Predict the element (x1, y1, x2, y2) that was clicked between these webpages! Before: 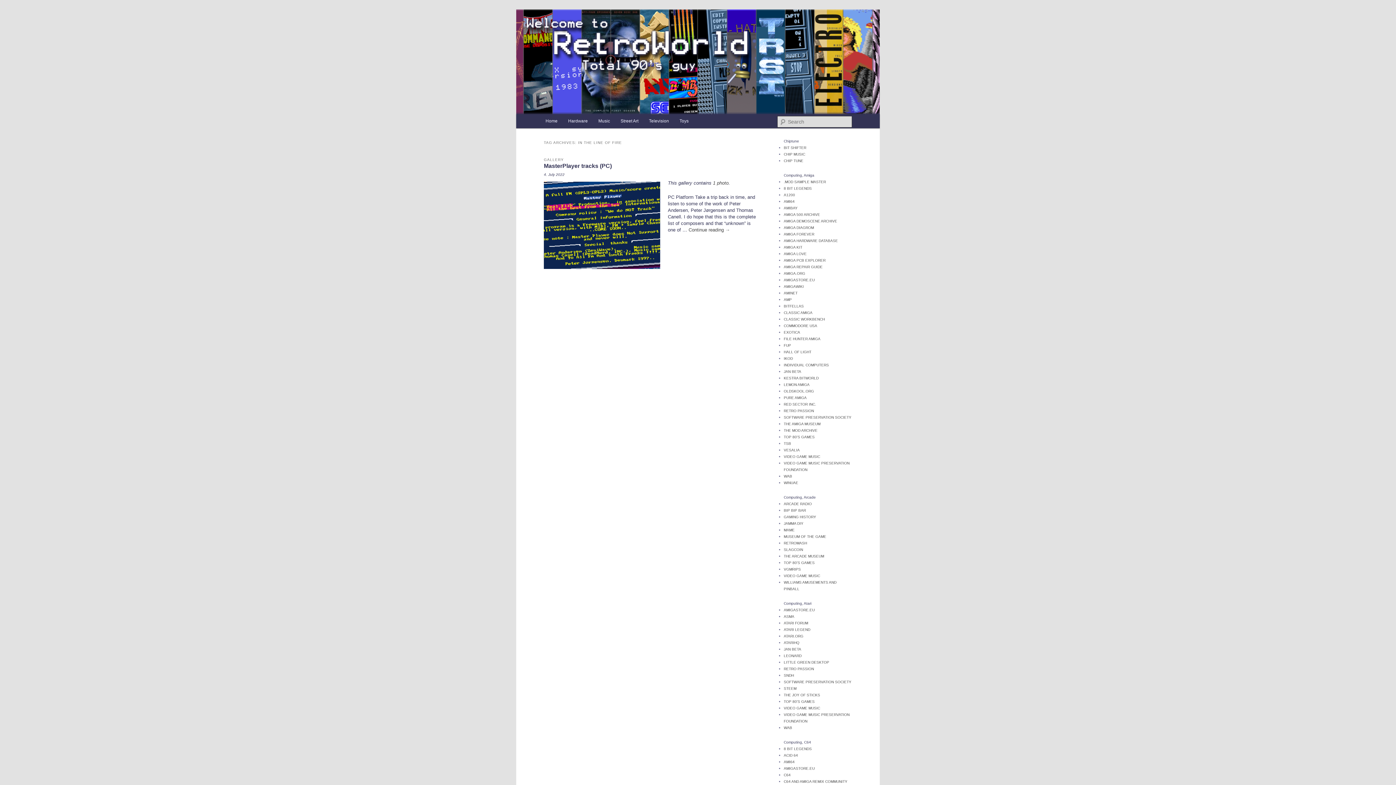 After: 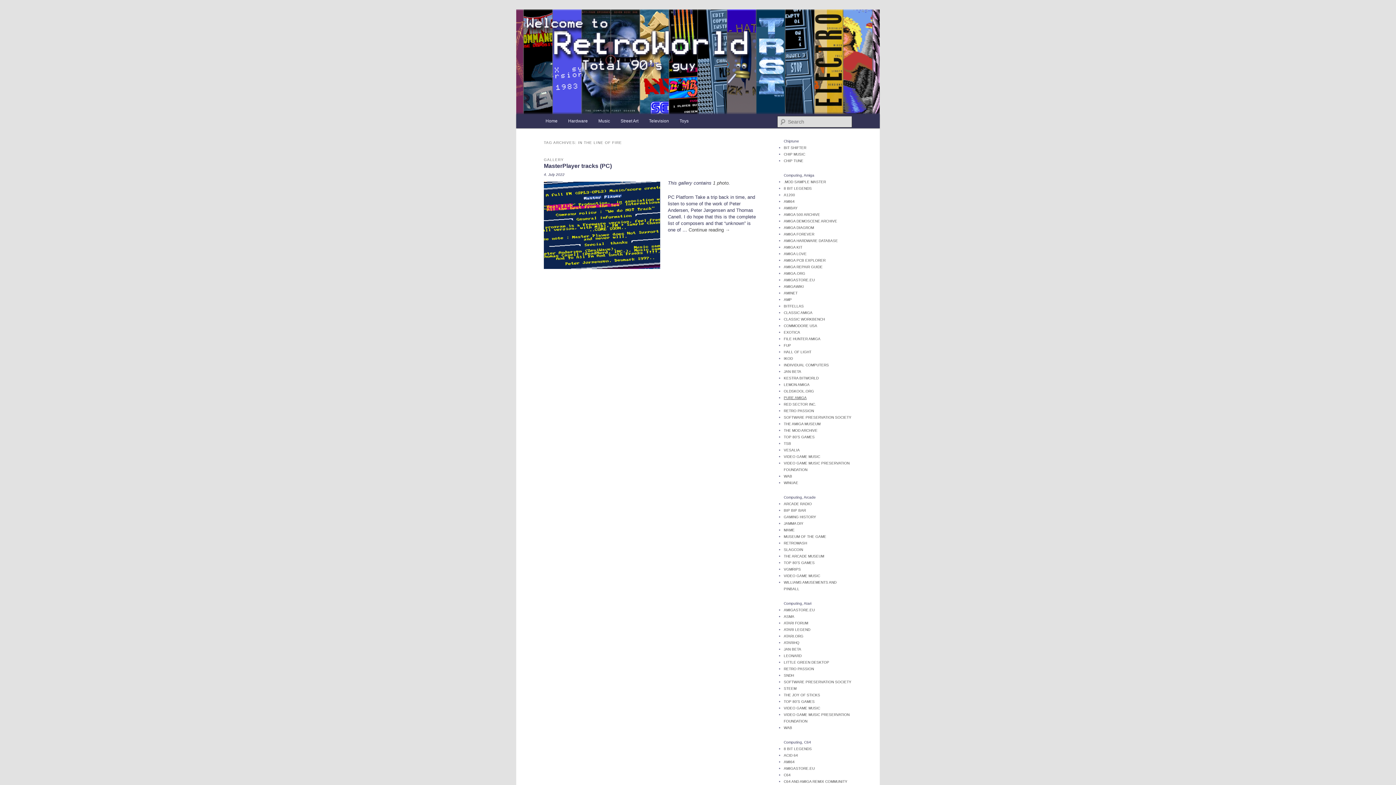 Action: bbox: (784, 396, 806, 400) label: PURE AMIGA